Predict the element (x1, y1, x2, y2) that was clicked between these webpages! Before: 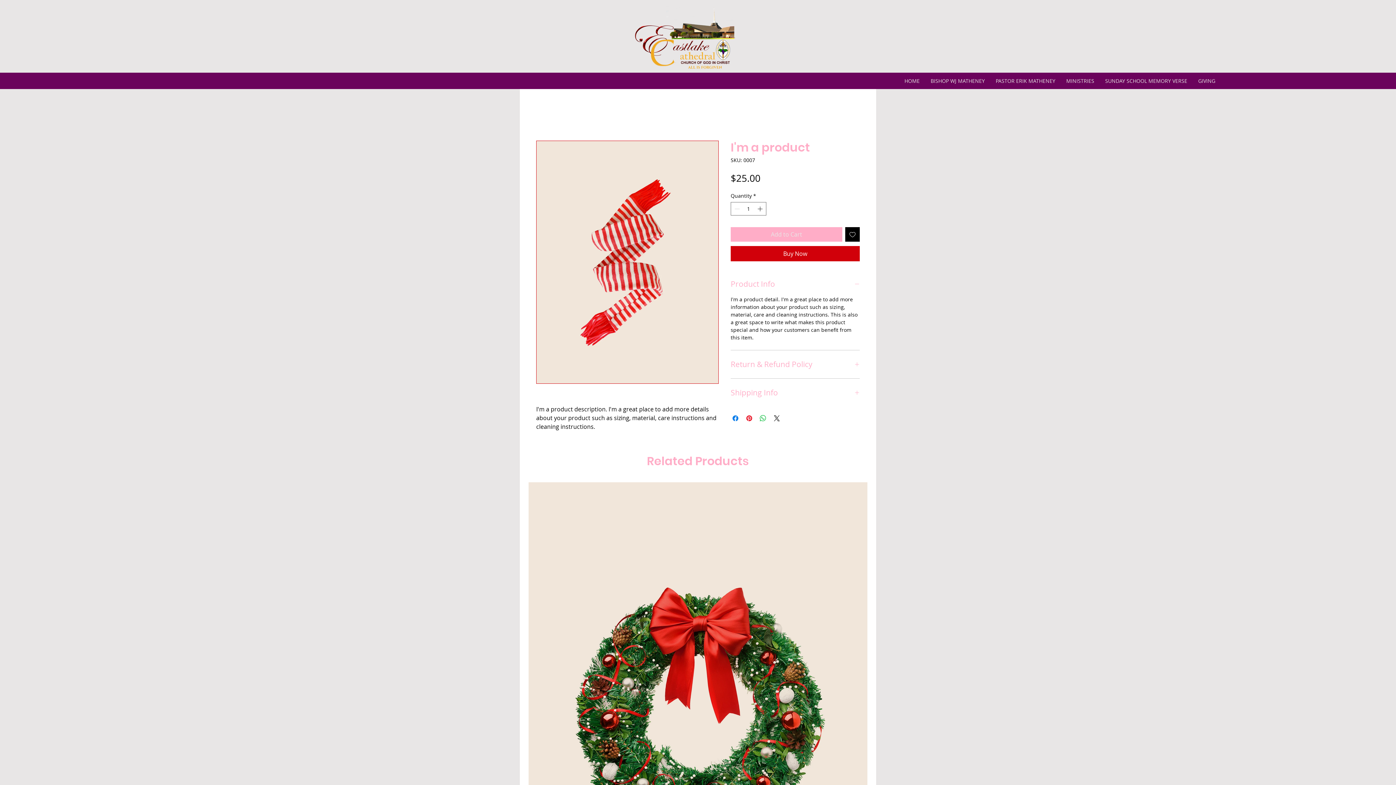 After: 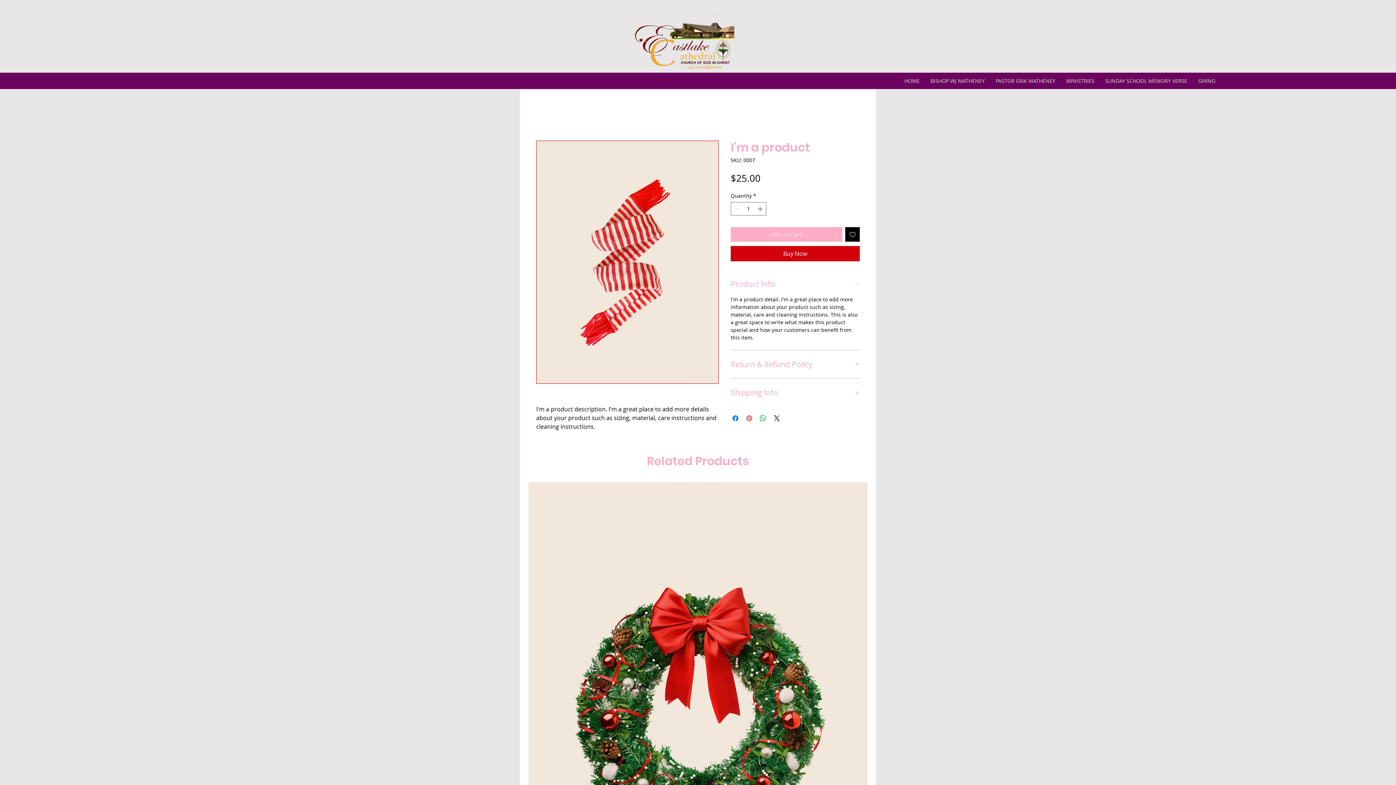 Action: label: Pin on Pinterest bbox: (745, 414, 753, 422)